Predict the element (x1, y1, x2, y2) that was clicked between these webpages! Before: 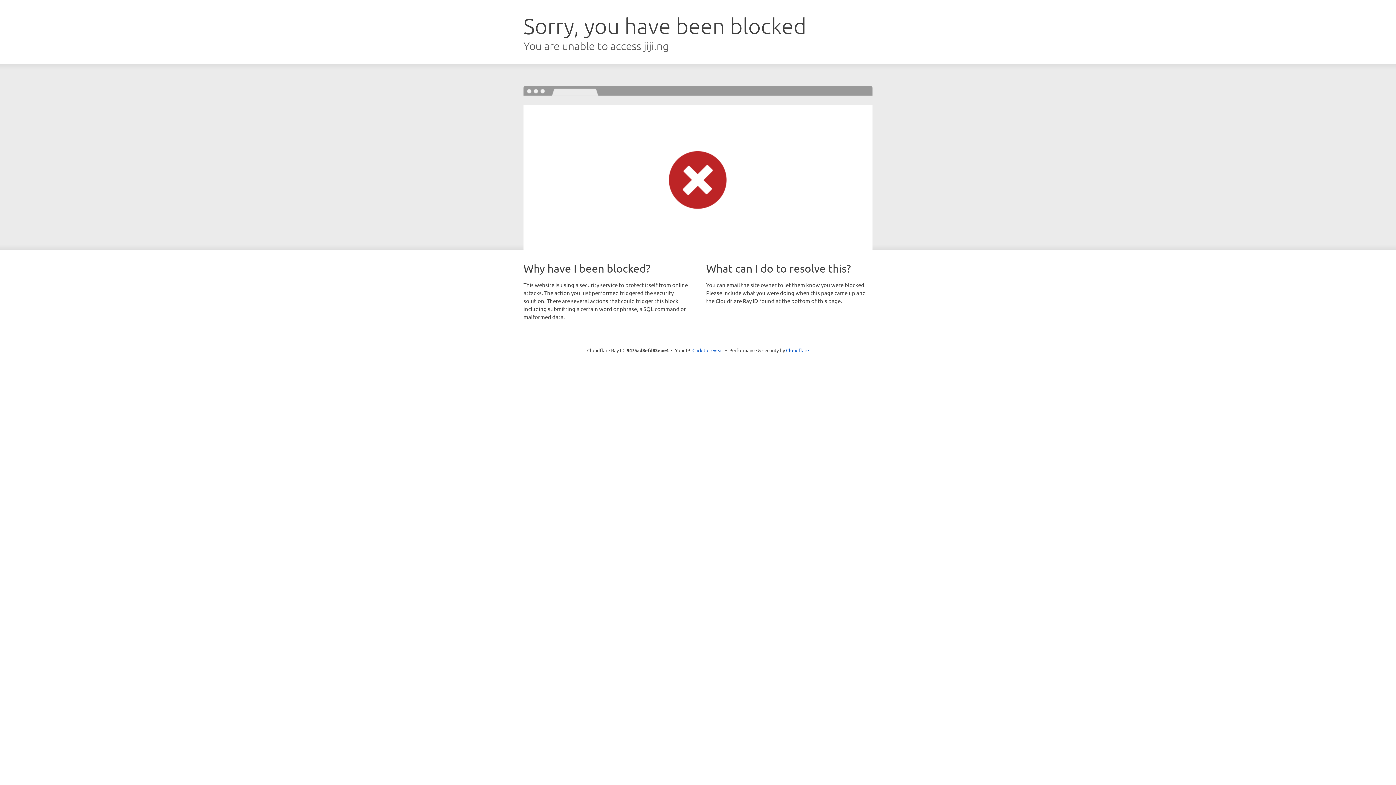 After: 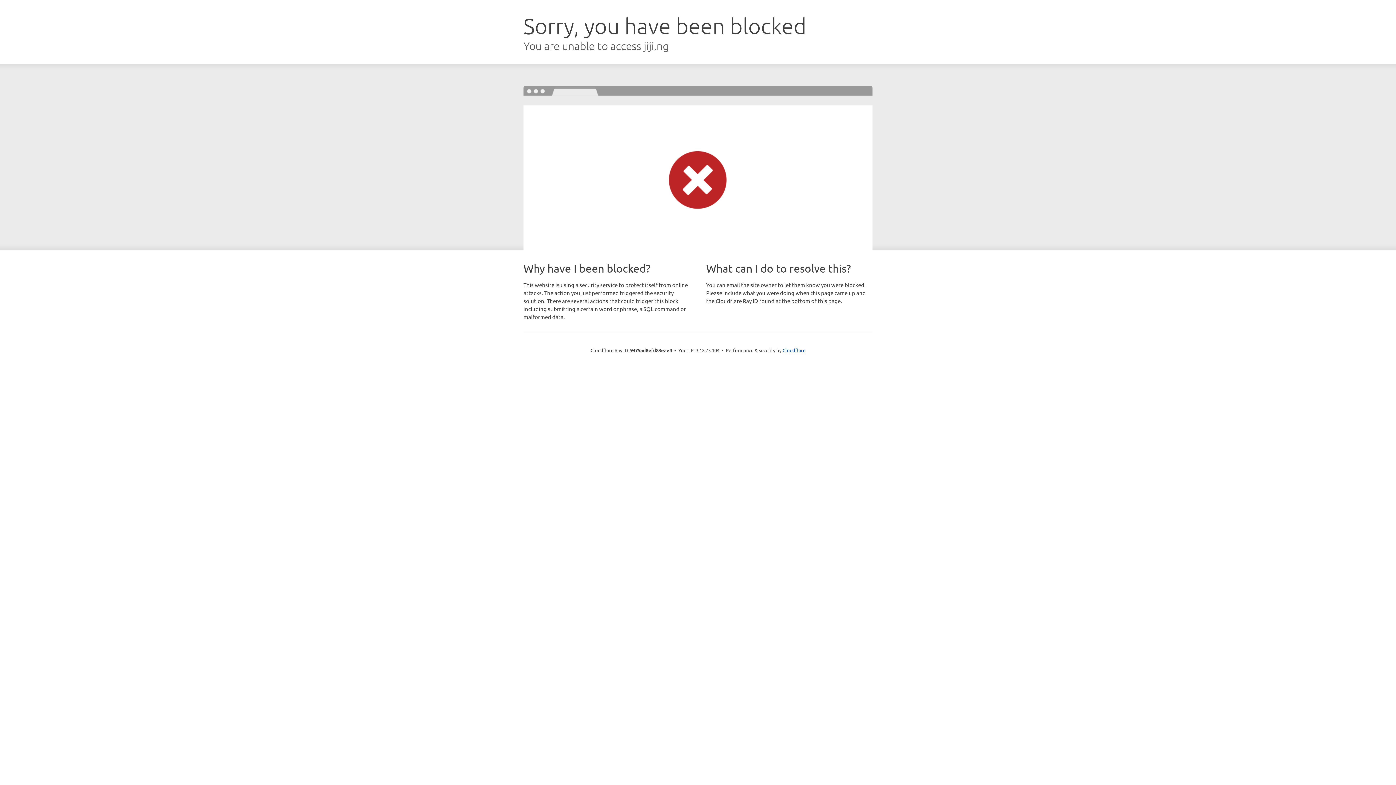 Action: bbox: (692, 346, 723, 353) label: Click to reveal